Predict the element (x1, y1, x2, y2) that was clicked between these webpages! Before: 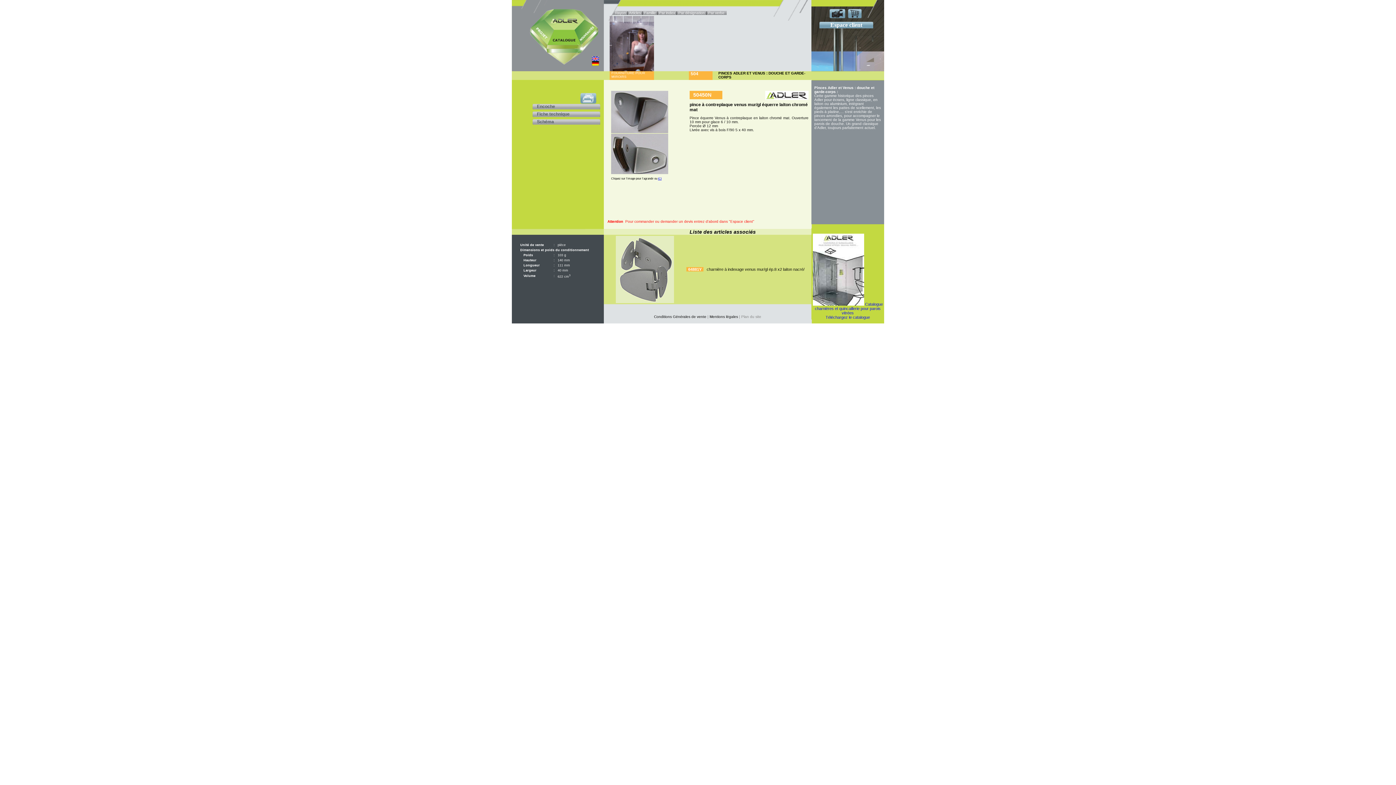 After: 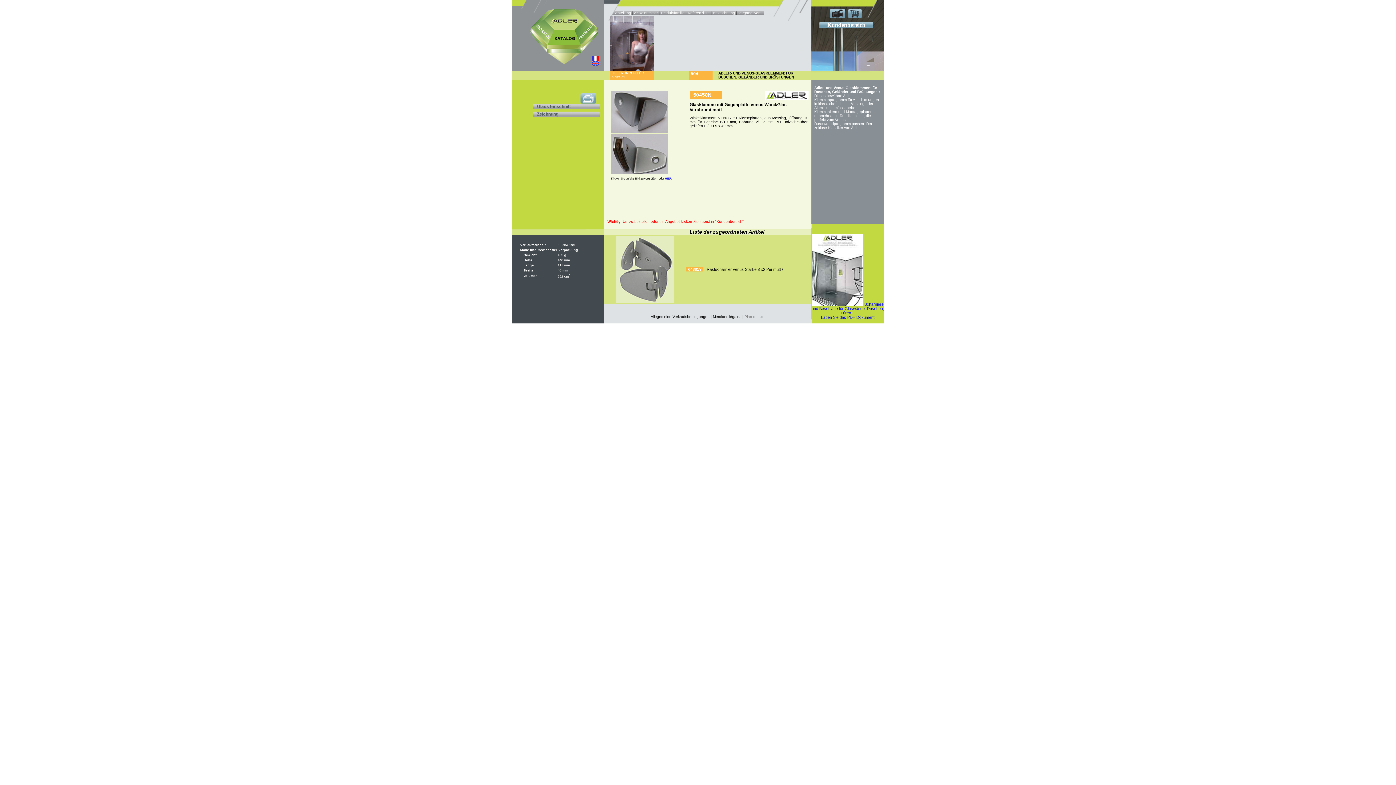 Action: bbox: (592, 60, 599, 66)